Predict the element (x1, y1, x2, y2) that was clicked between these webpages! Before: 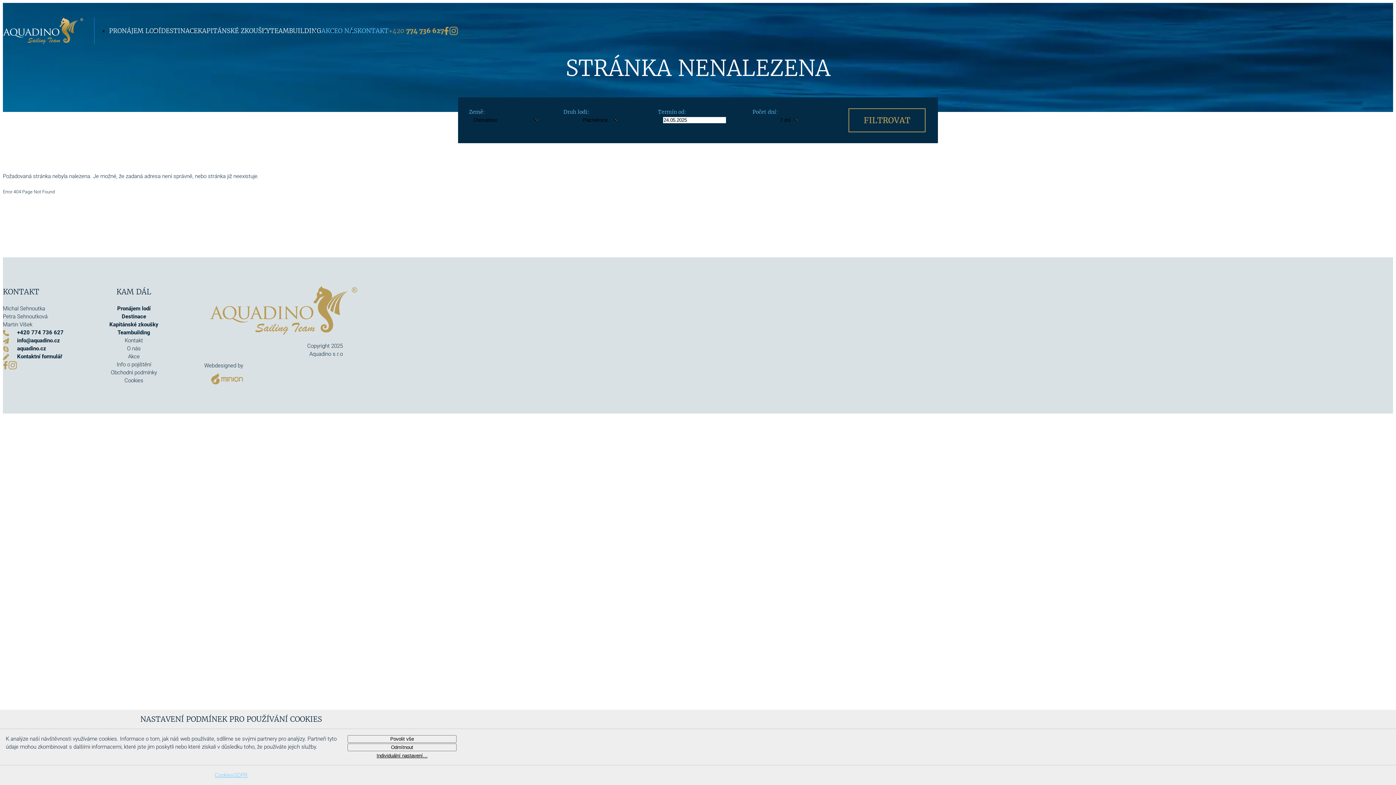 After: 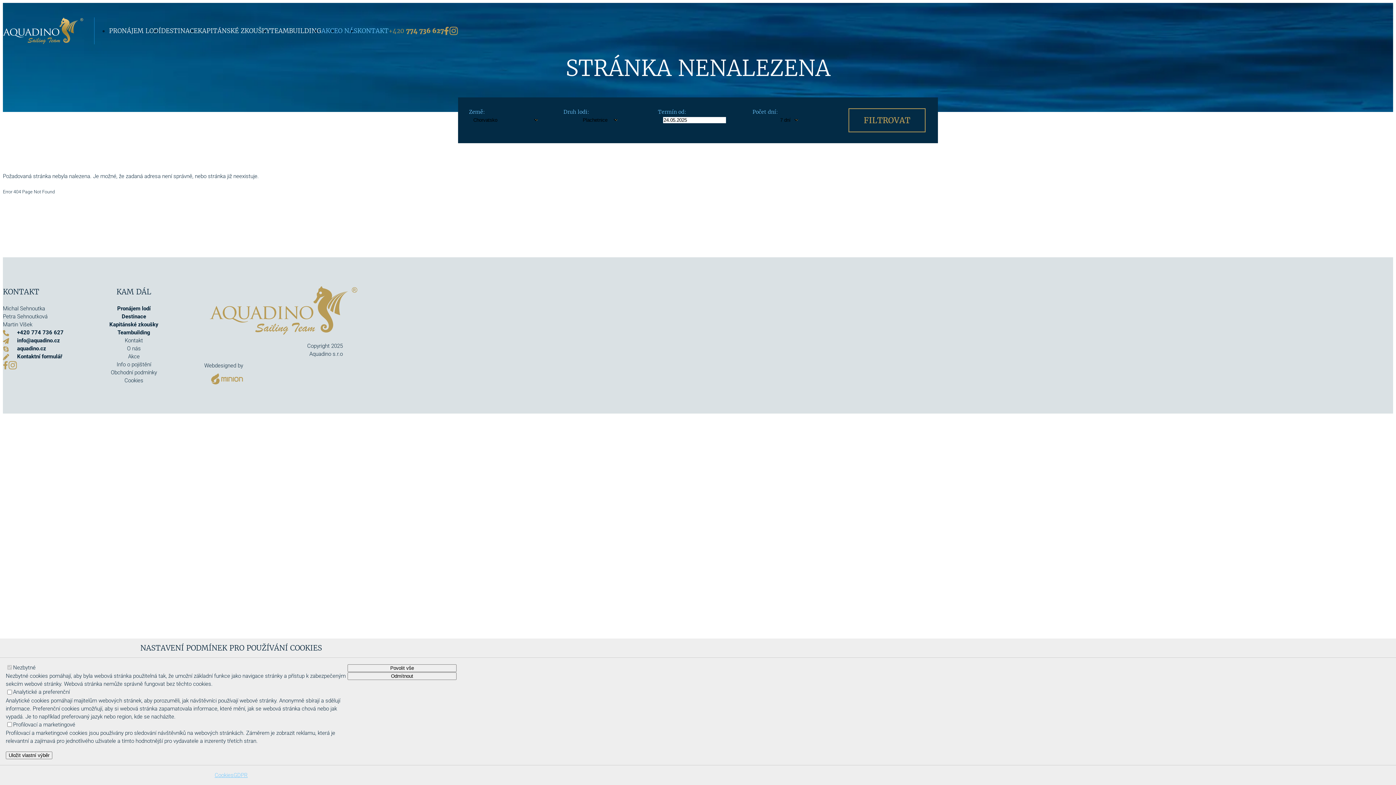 Action: label: Individuální nastavení… bbox: (347, 753, 456, 758)